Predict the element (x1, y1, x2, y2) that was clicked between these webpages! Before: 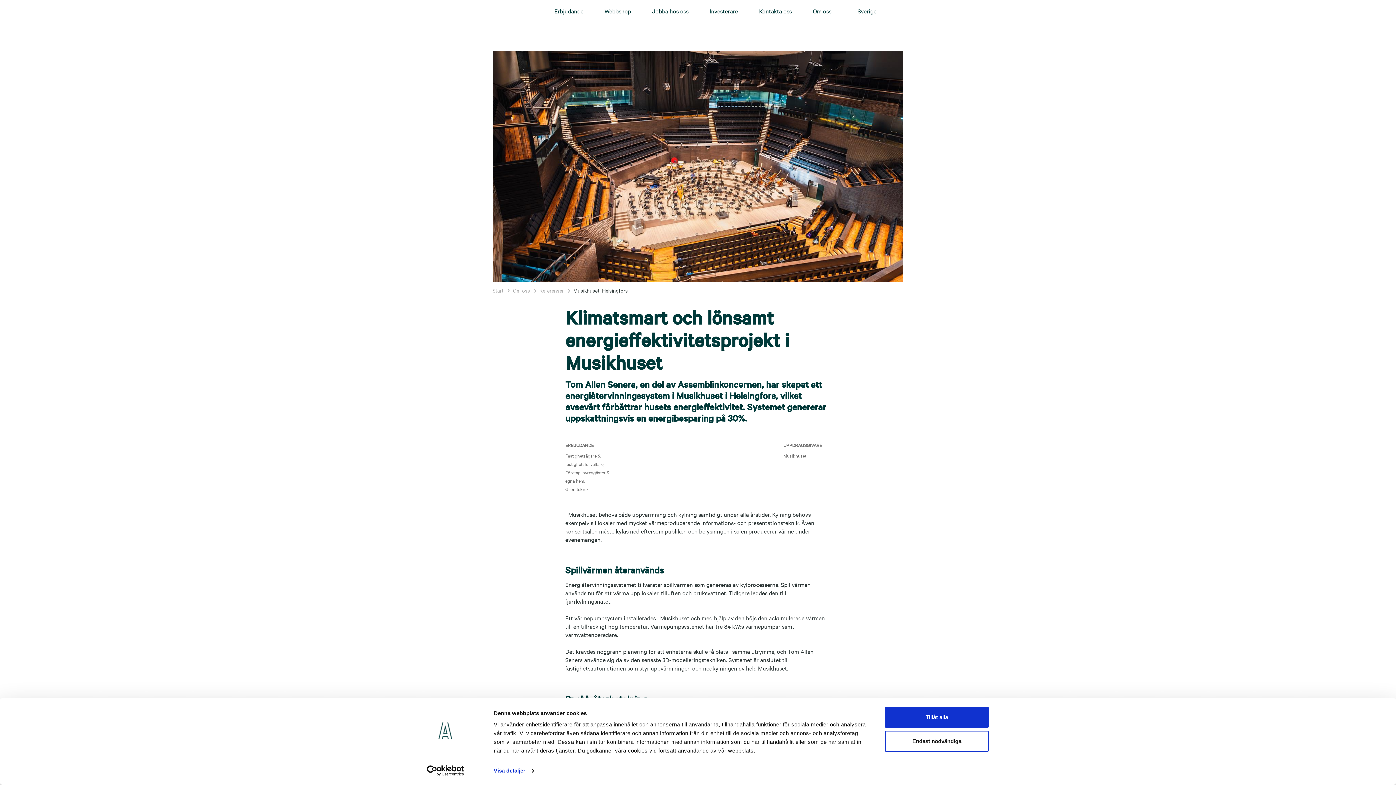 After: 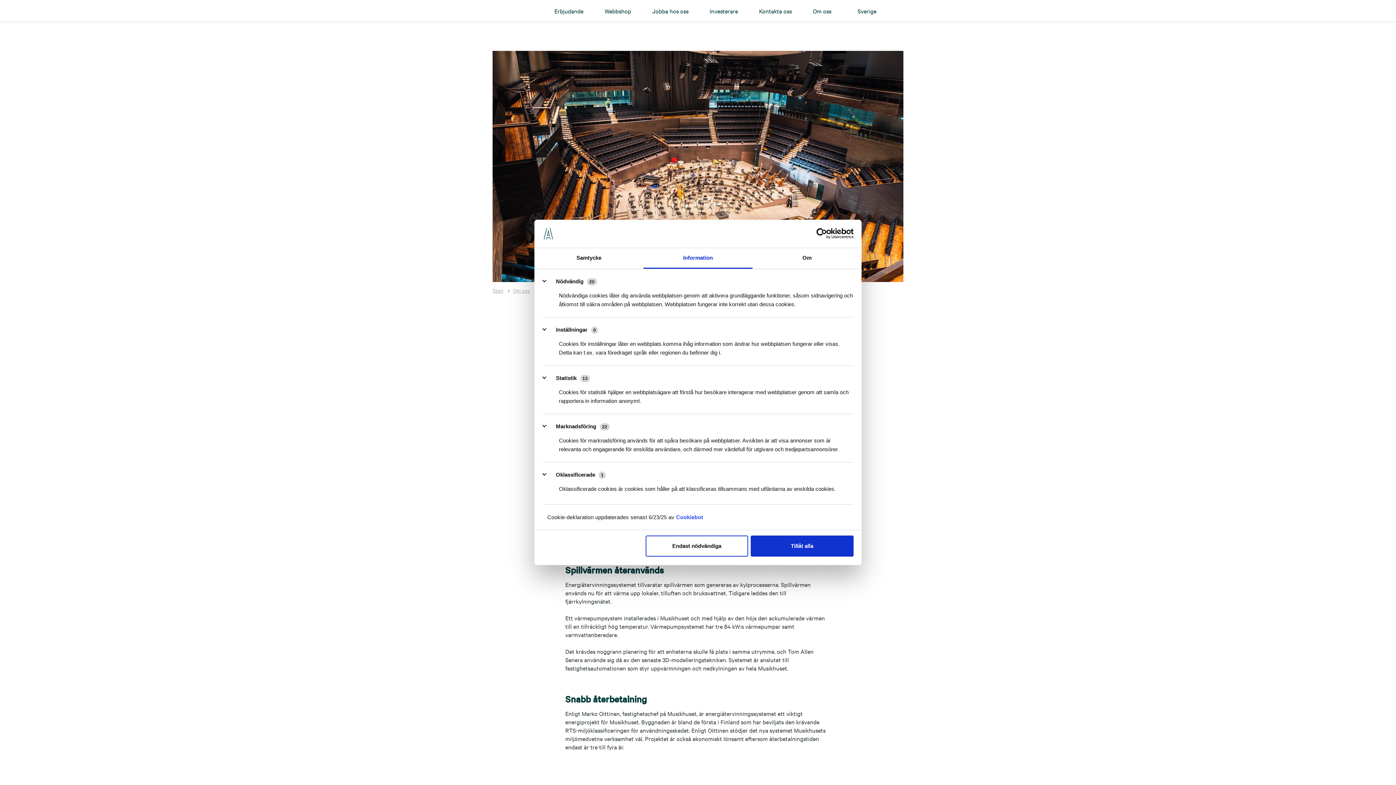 Action: label: Visa detaljer bbox: (493, 765, 534, 776)